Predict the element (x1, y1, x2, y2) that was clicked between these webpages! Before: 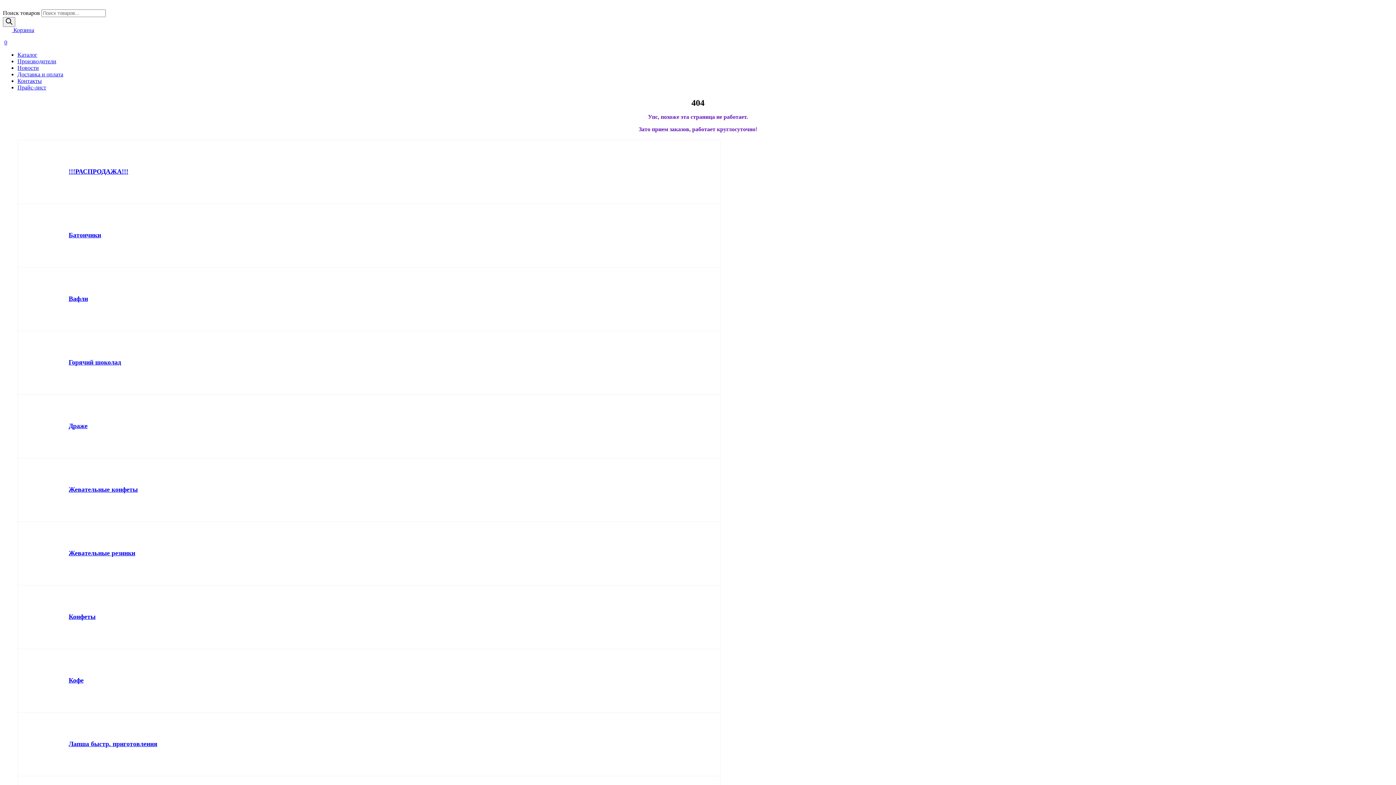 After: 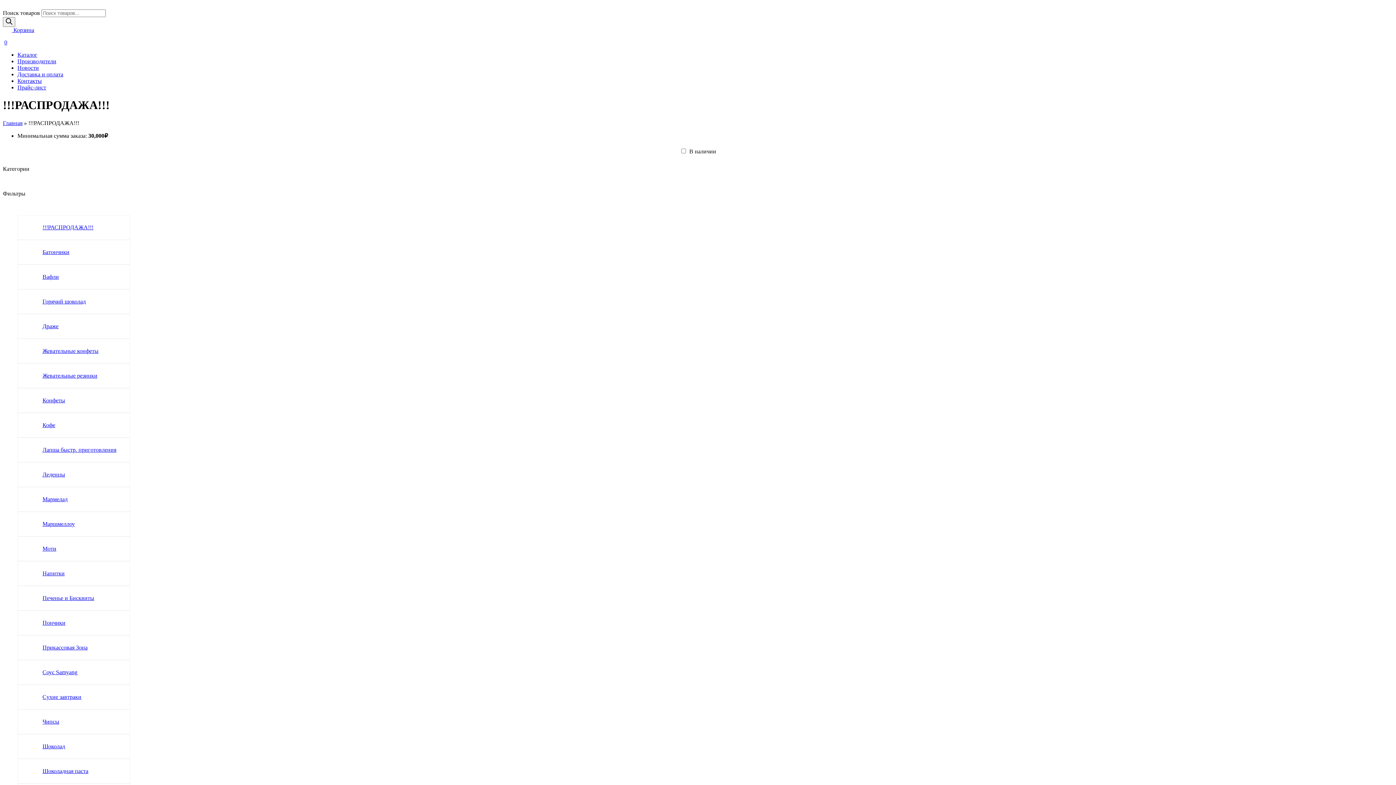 Action: bbox: (68, 168, 128, 175) label: !!!РАСПРОДАЖА!!!